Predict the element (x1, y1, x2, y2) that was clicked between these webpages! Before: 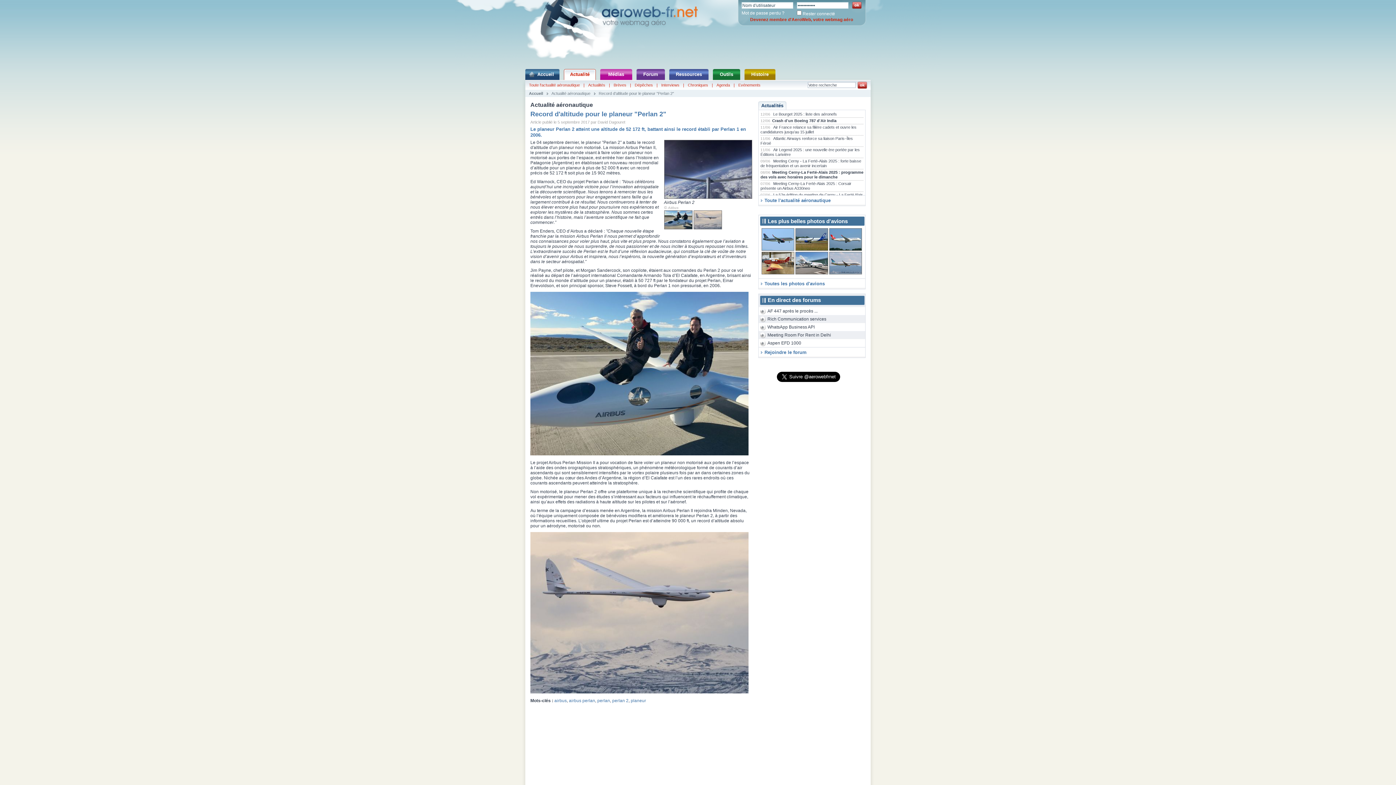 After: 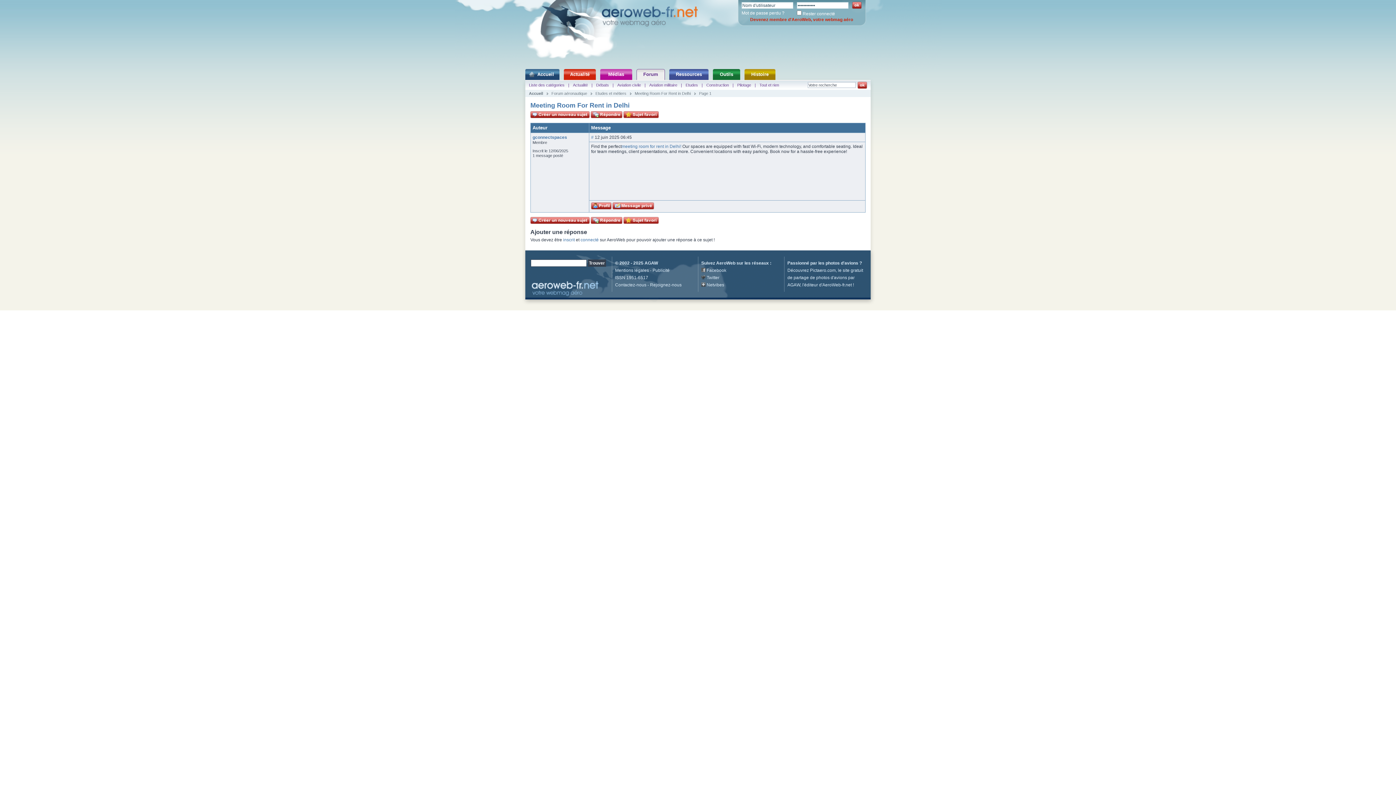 Action: bbox: (767, 332, 831, 337) label: Meeting Room For Rent in Delhi